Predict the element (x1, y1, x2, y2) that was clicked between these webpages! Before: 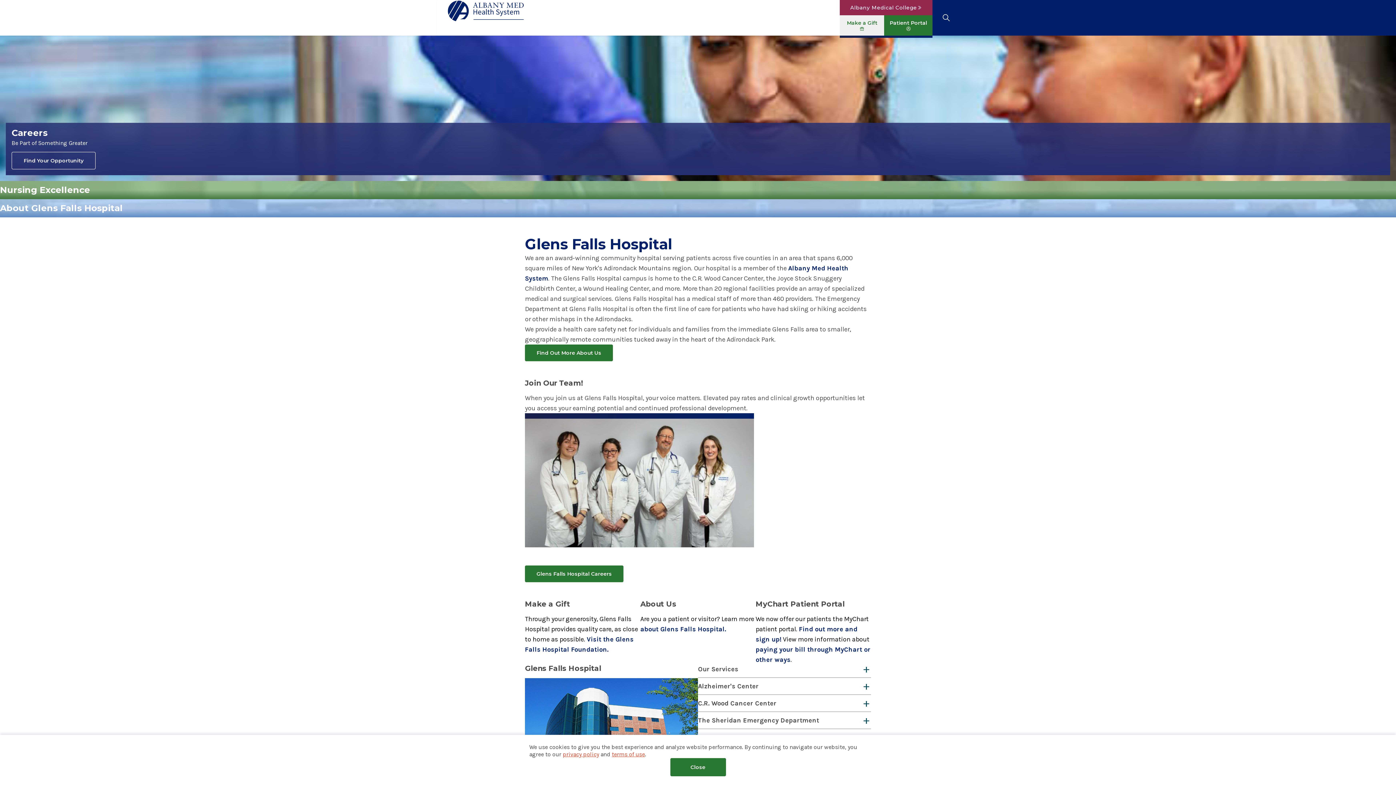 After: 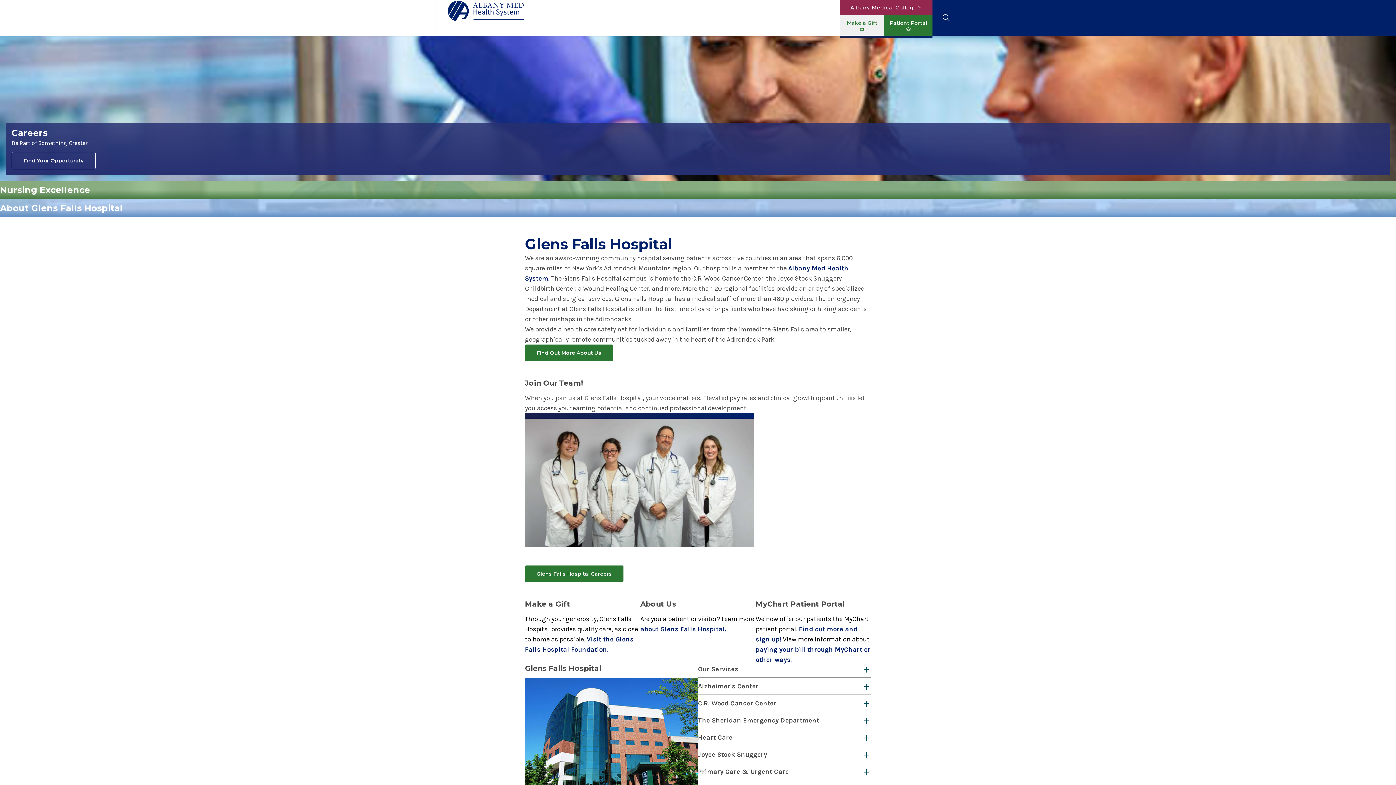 Action: label: Close bbox: (670, 758, 726, 776)